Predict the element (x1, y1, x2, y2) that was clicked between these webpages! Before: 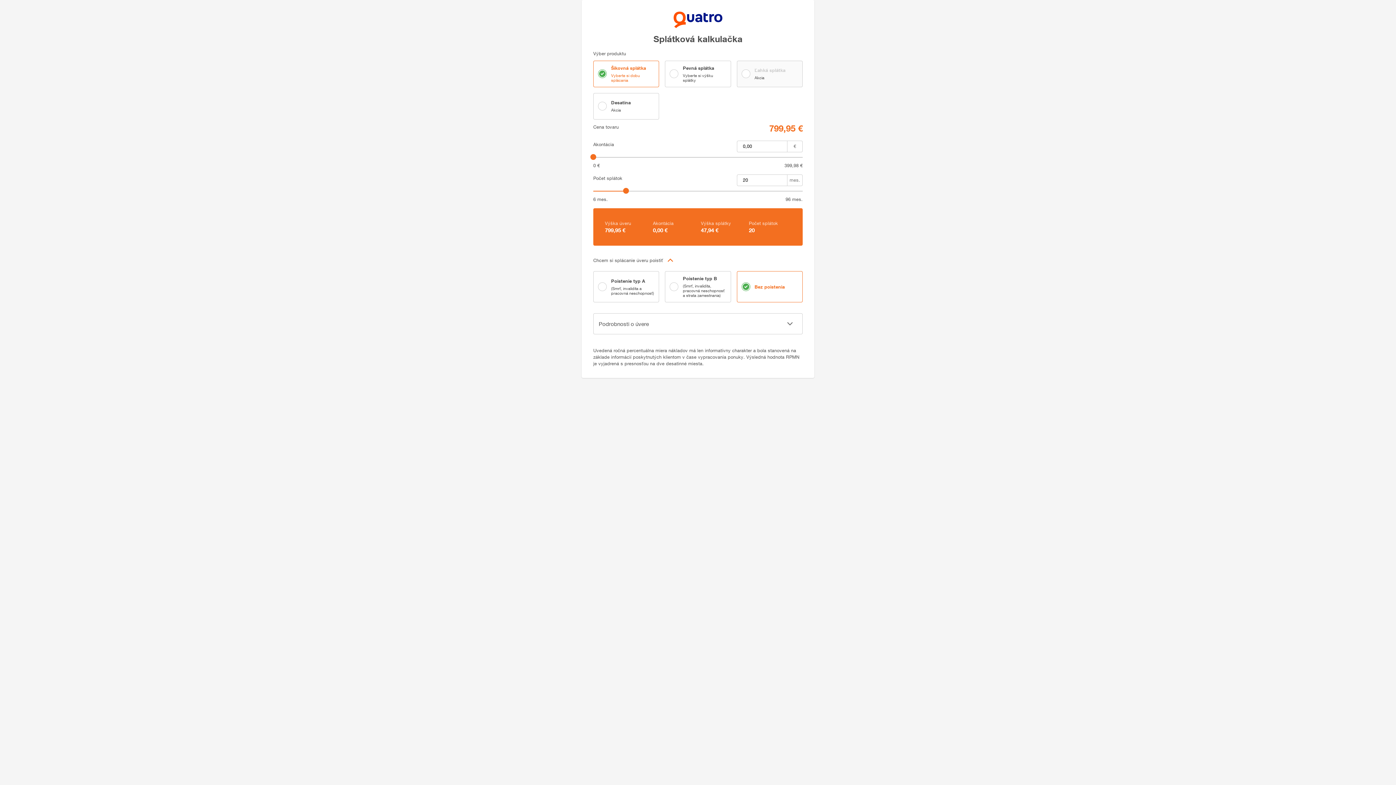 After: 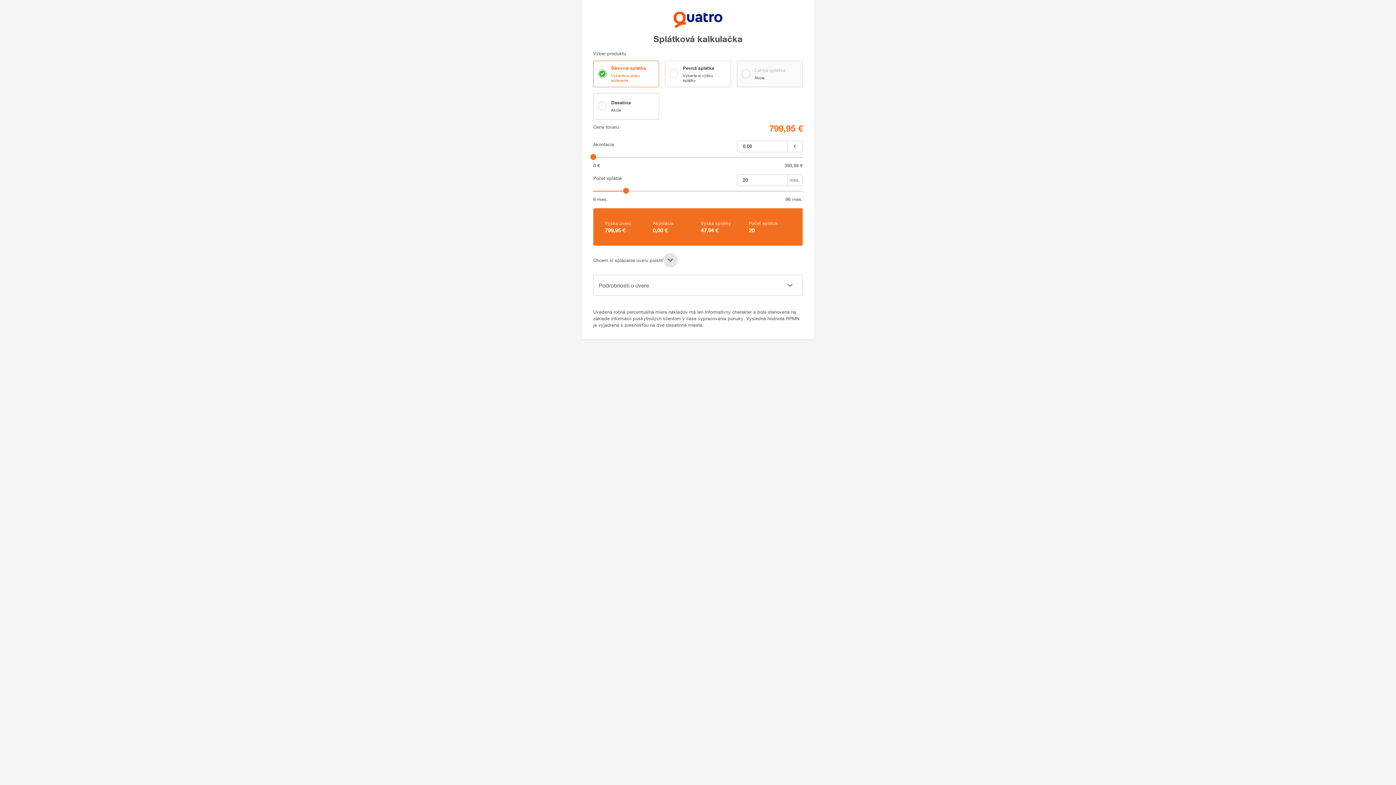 Action: bbox: (663, 253, 677, 267)